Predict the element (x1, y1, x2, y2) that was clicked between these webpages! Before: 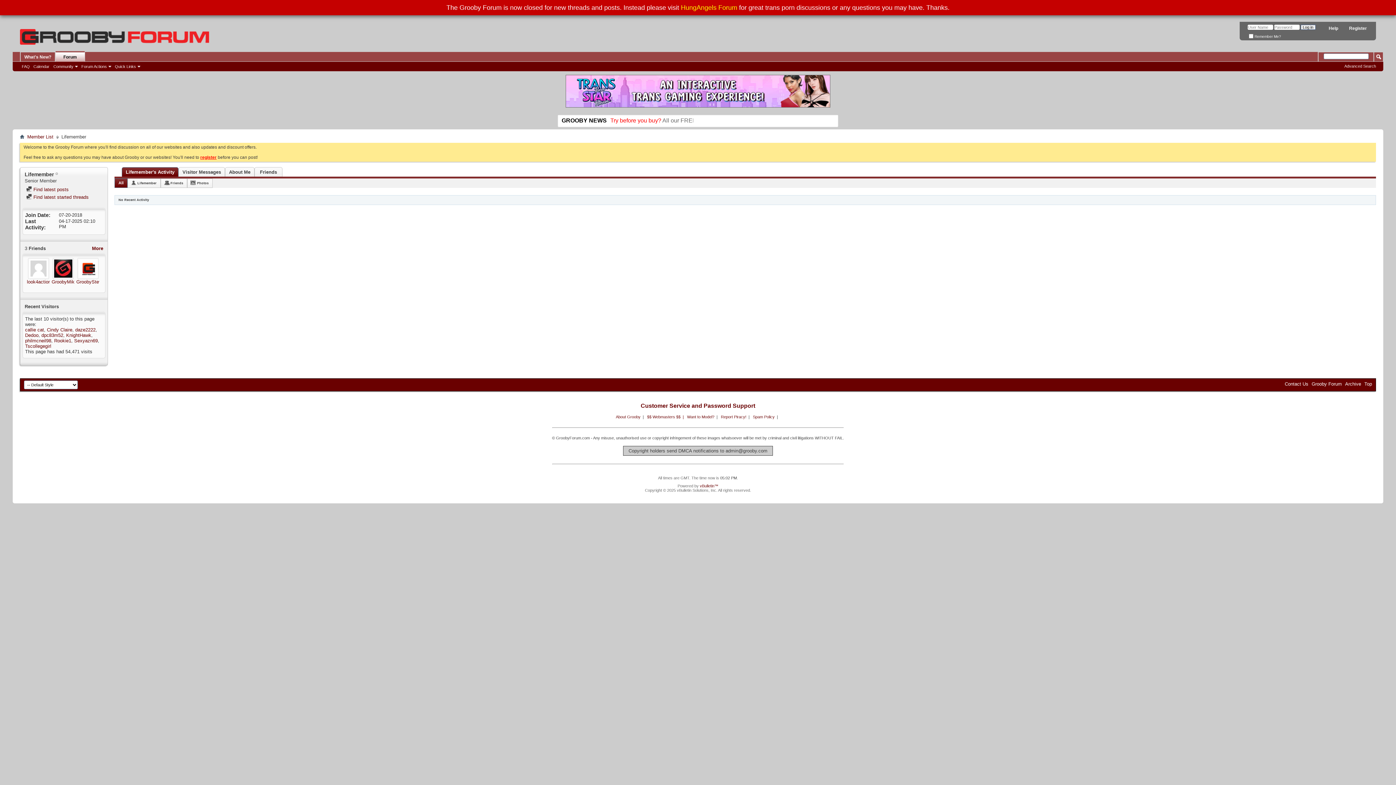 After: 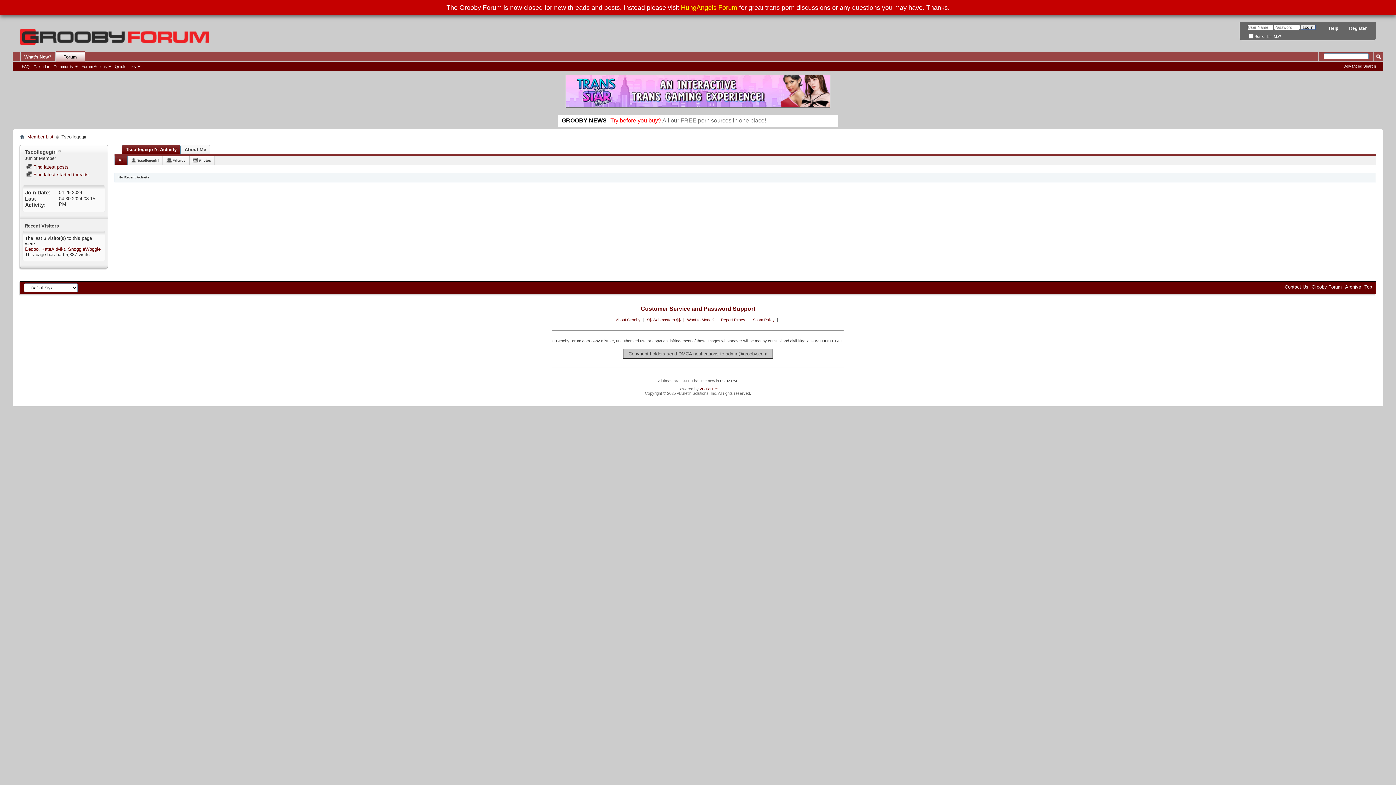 Action: bbox: (25, 343, 51, 349) label: Tscollegegirl